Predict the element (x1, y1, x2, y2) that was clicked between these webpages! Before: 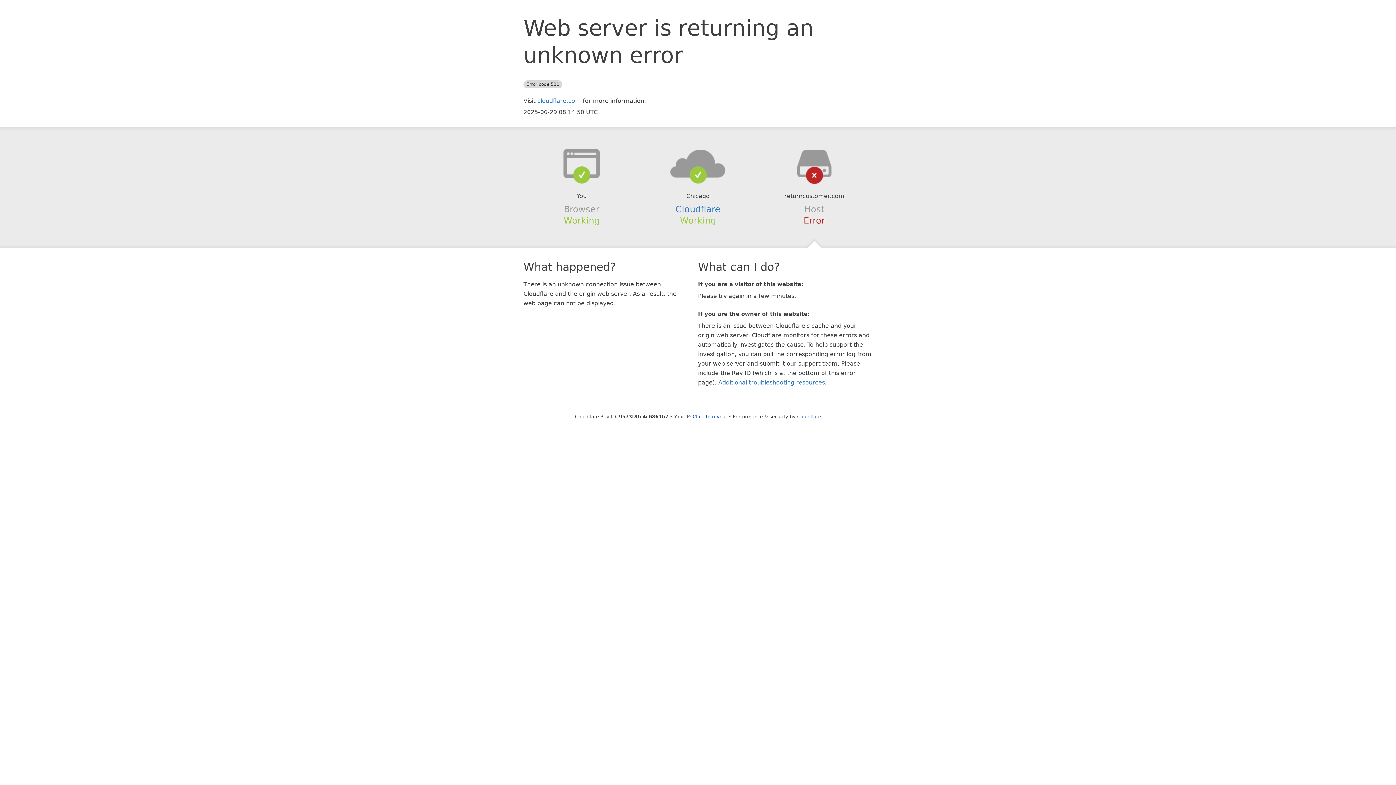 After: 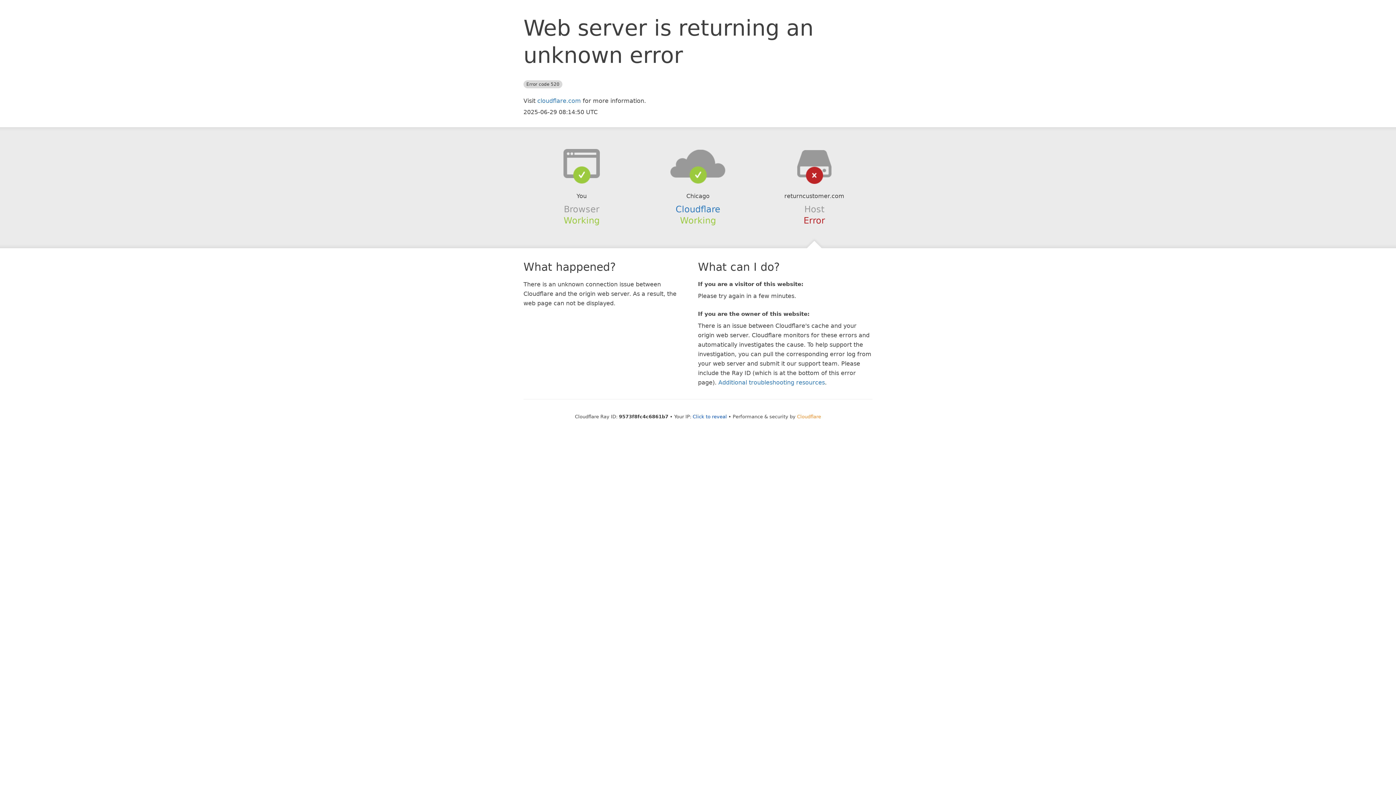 Action: bbox: (797, 414, 821, 419) label: Cloudflare